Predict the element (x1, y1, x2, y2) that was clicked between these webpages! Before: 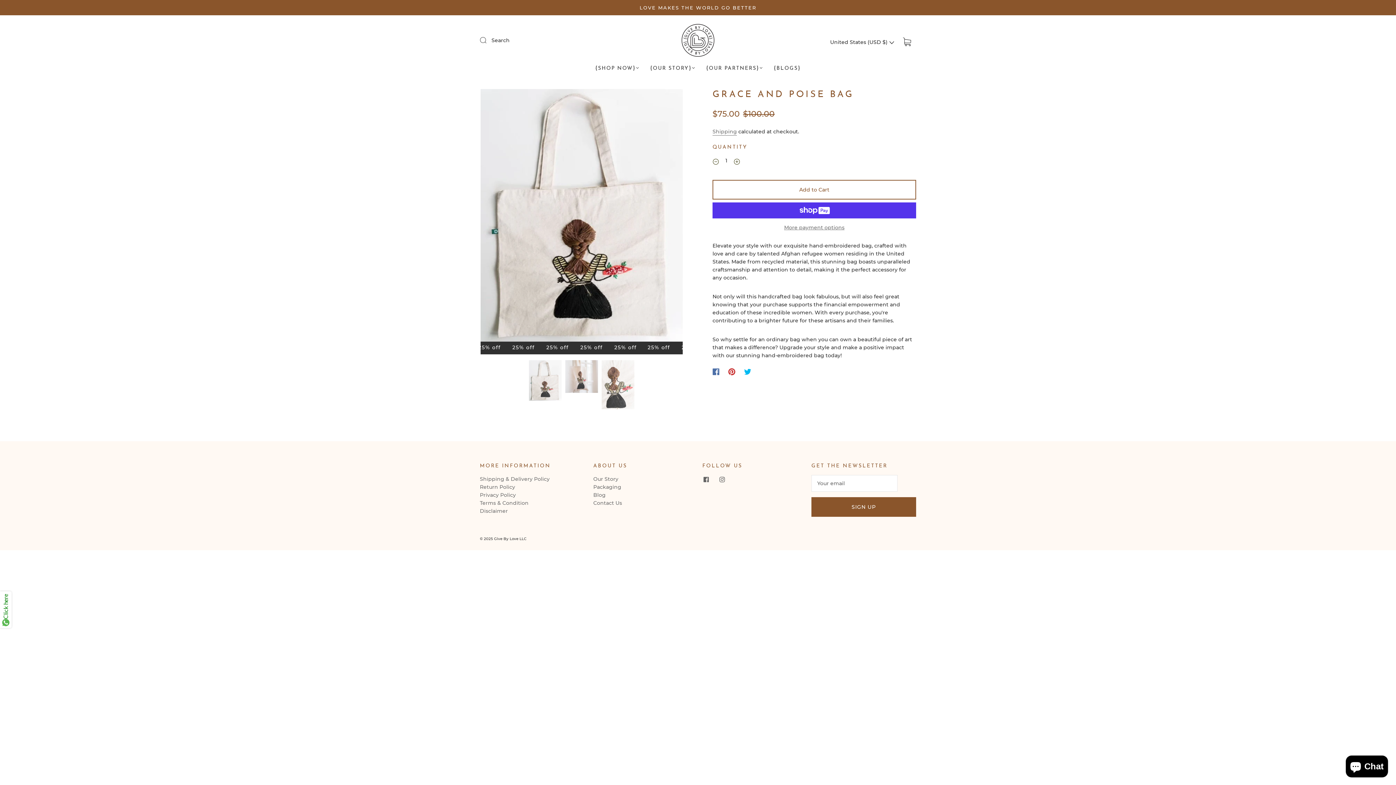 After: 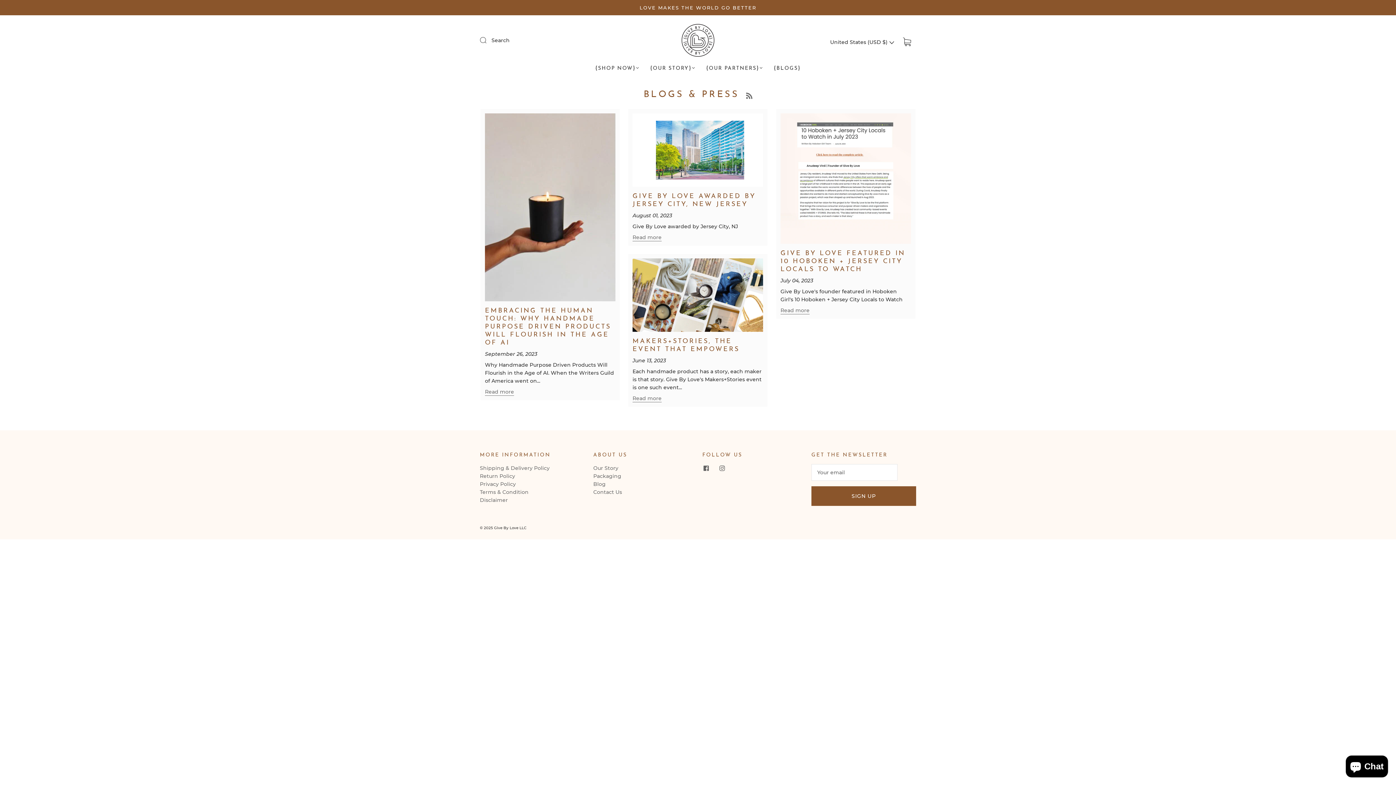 Action: bbox: (593, 492, 605, 498) label: Blog